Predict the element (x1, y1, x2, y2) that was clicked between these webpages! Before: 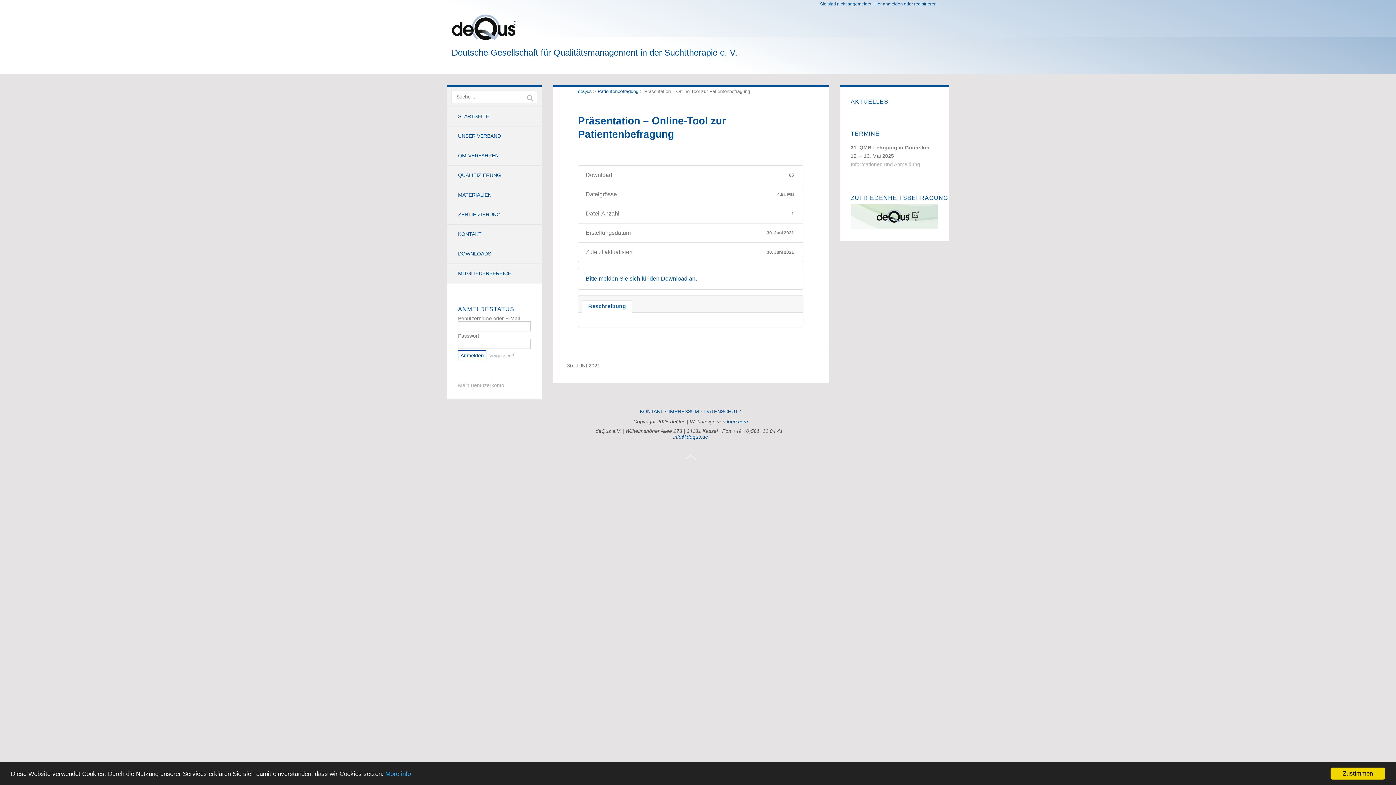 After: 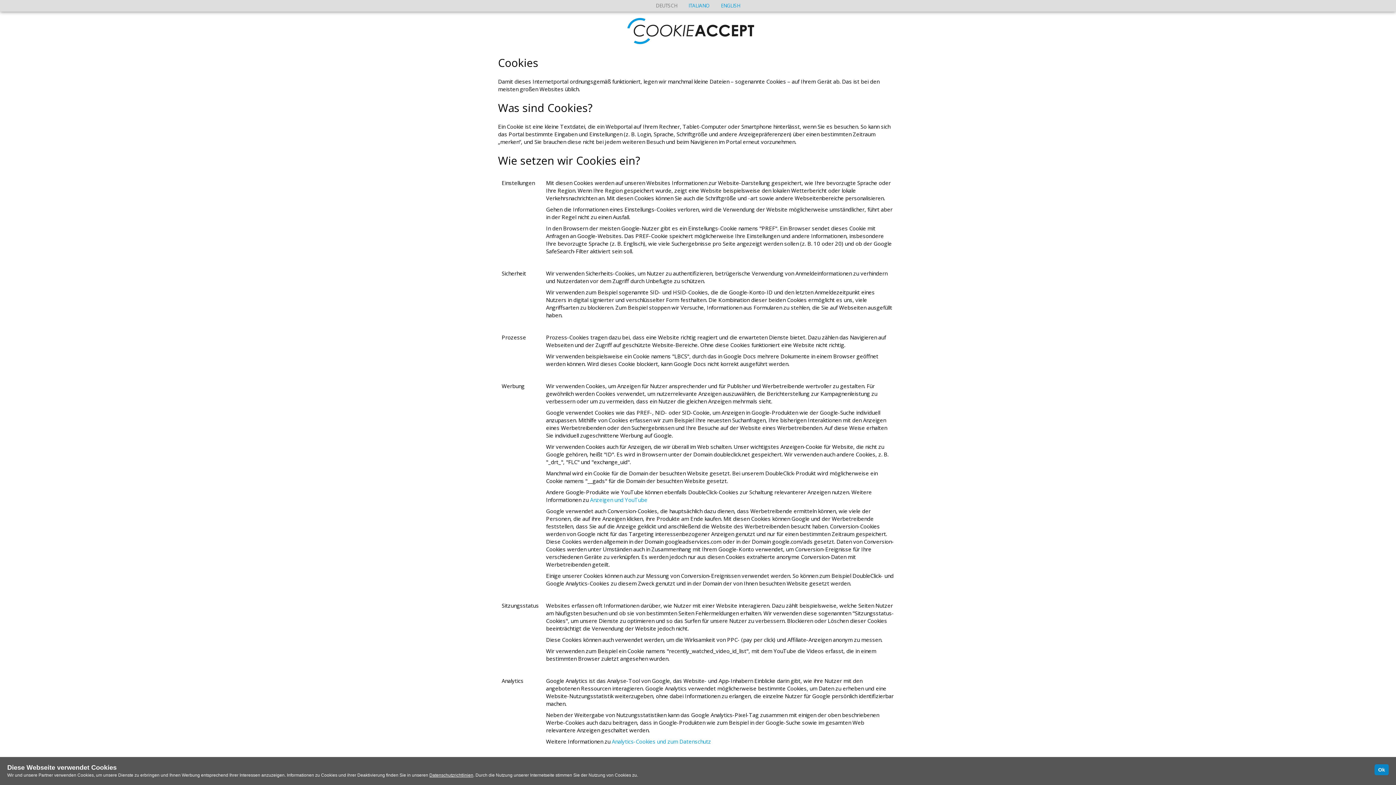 Action: bbox: (385, 770, 410, 777) label: More info